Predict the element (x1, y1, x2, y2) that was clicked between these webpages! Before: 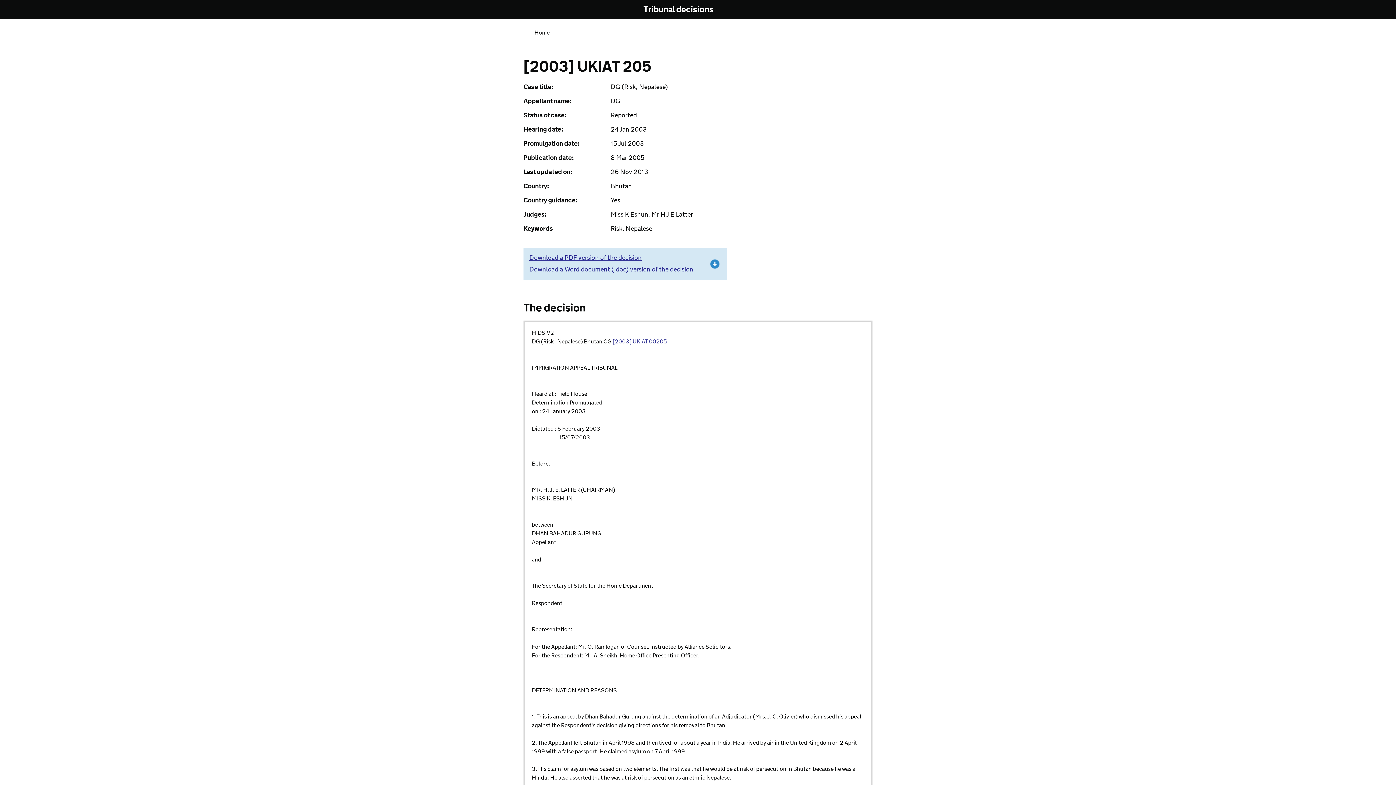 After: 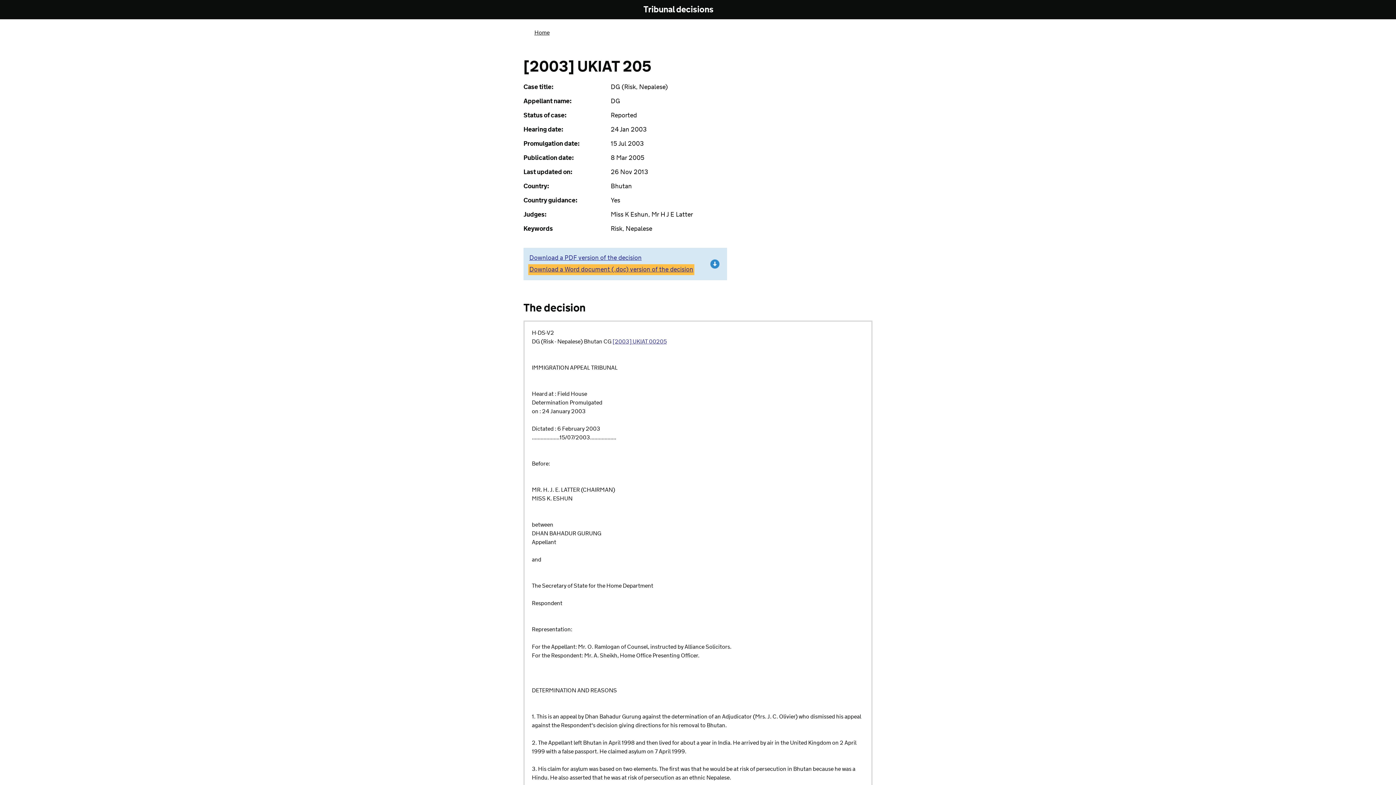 Action: label: Download a Word document (.doc) version of the decision bbox: (529, 265, 693, 274)